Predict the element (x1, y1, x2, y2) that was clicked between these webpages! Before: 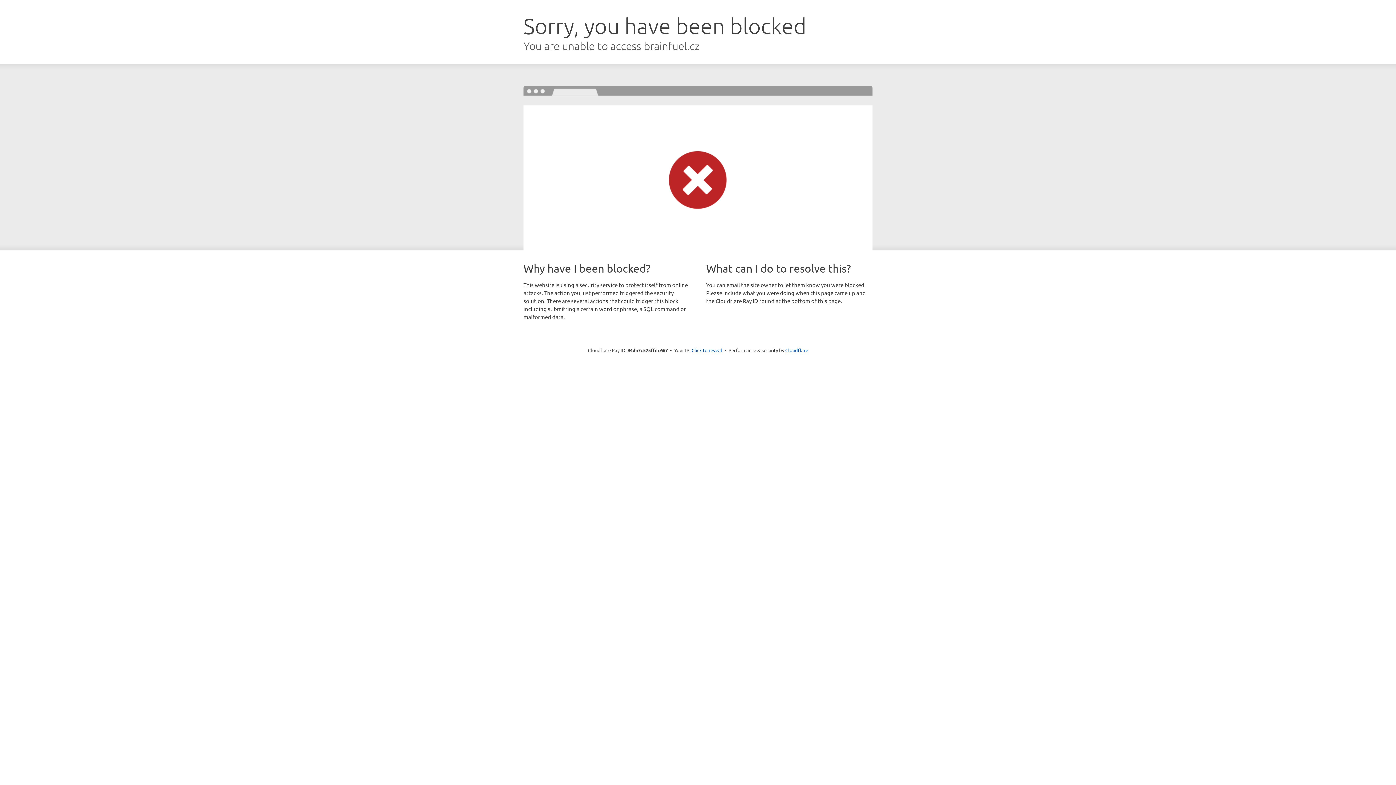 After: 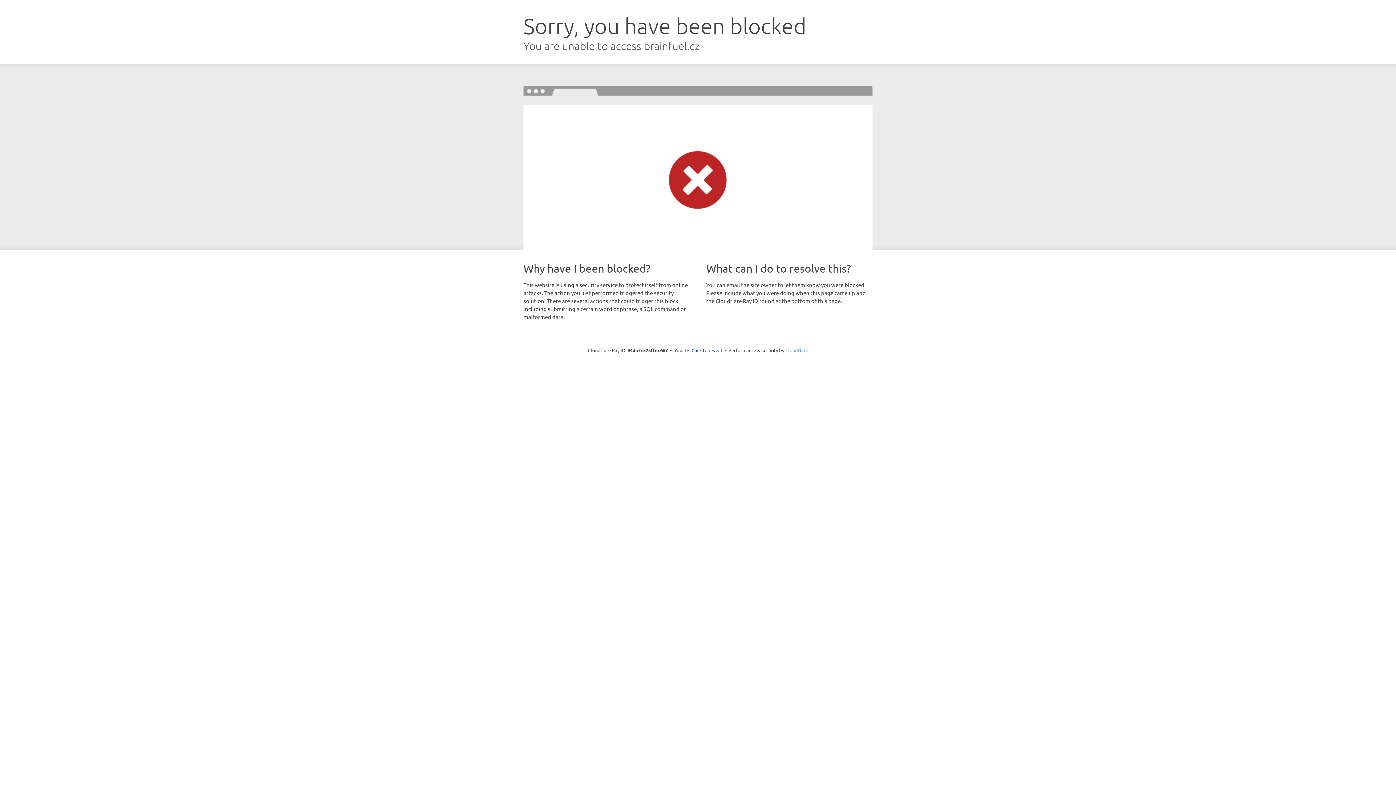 Action: bbox: (785, 347, 808, 353) label: Cloudflare